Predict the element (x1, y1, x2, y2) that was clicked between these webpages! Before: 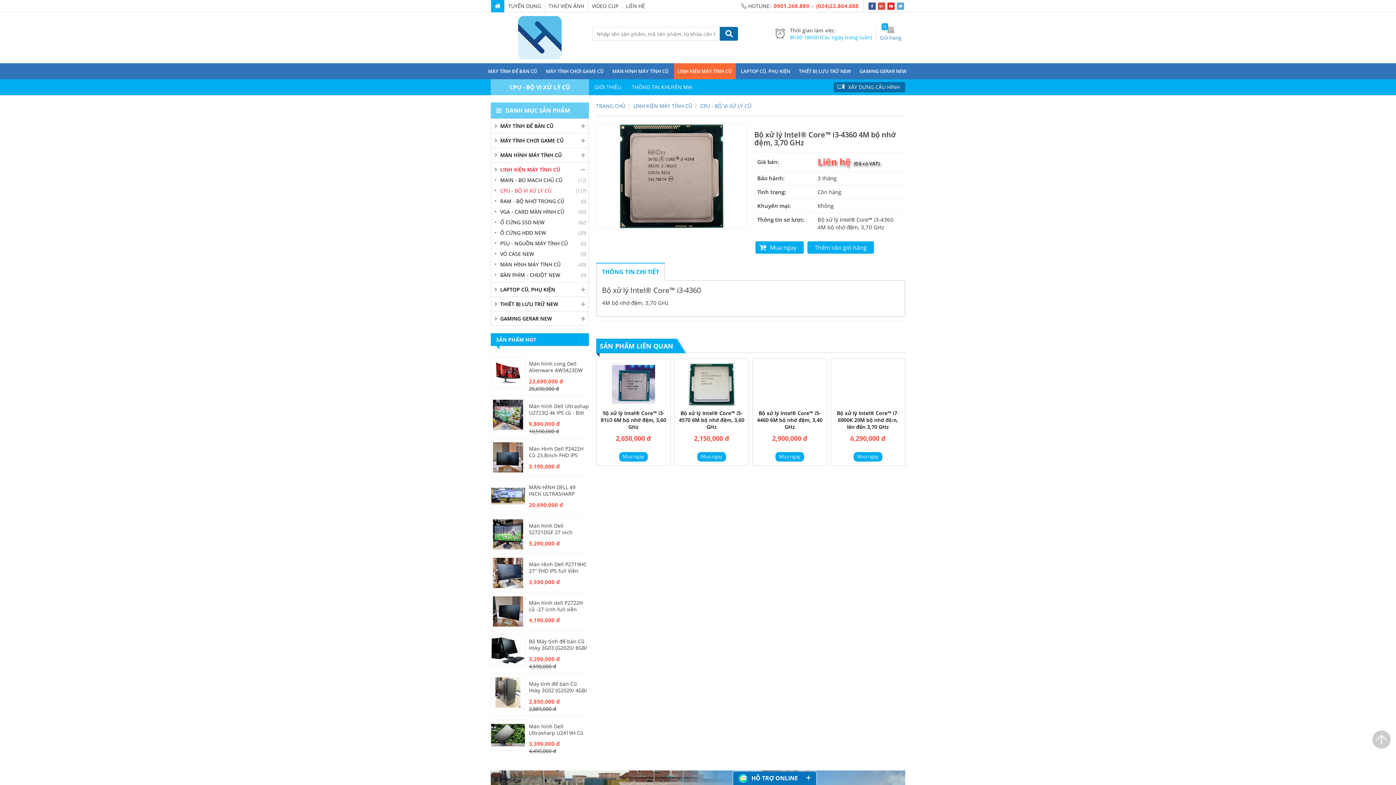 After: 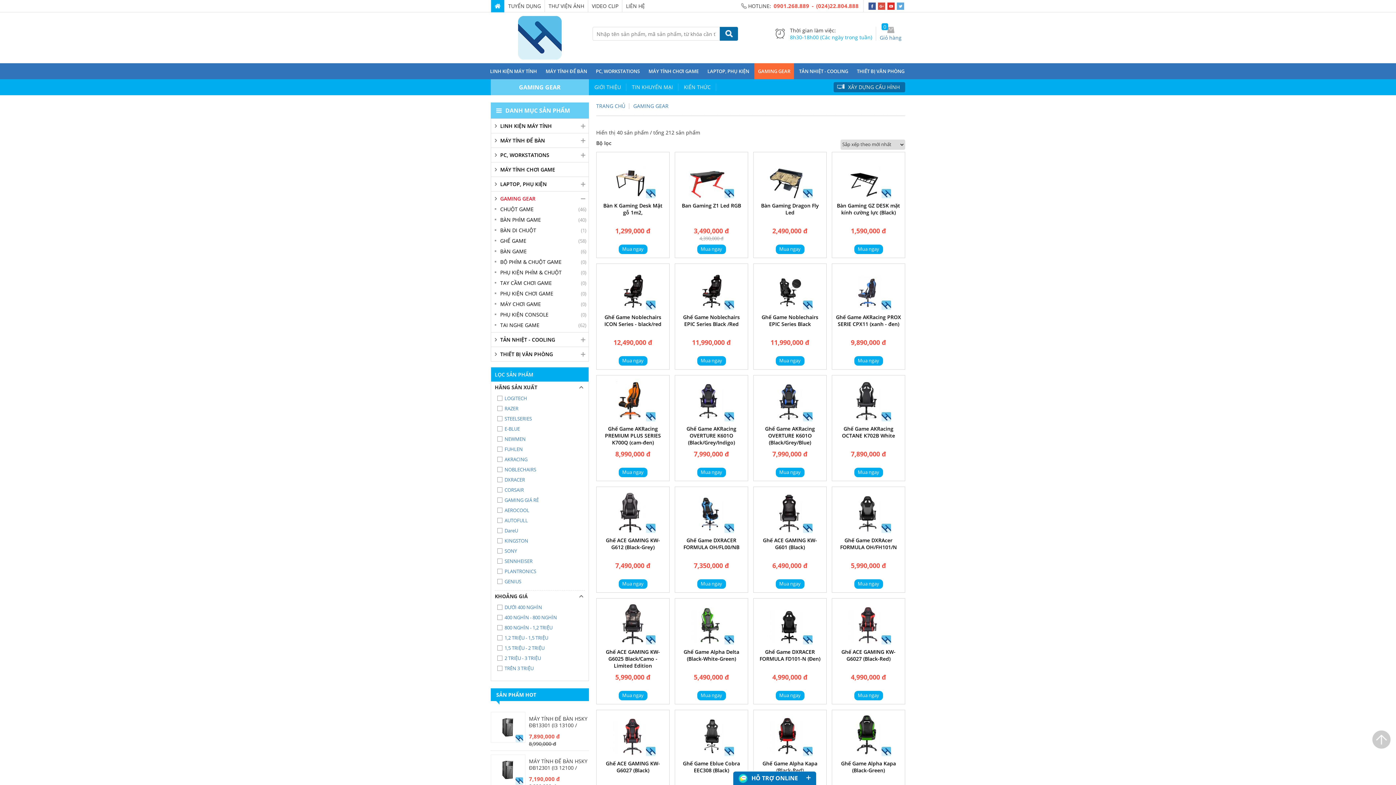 Action: label: GAMING GERAR NEW bbox: (491, 313, 553, 324)